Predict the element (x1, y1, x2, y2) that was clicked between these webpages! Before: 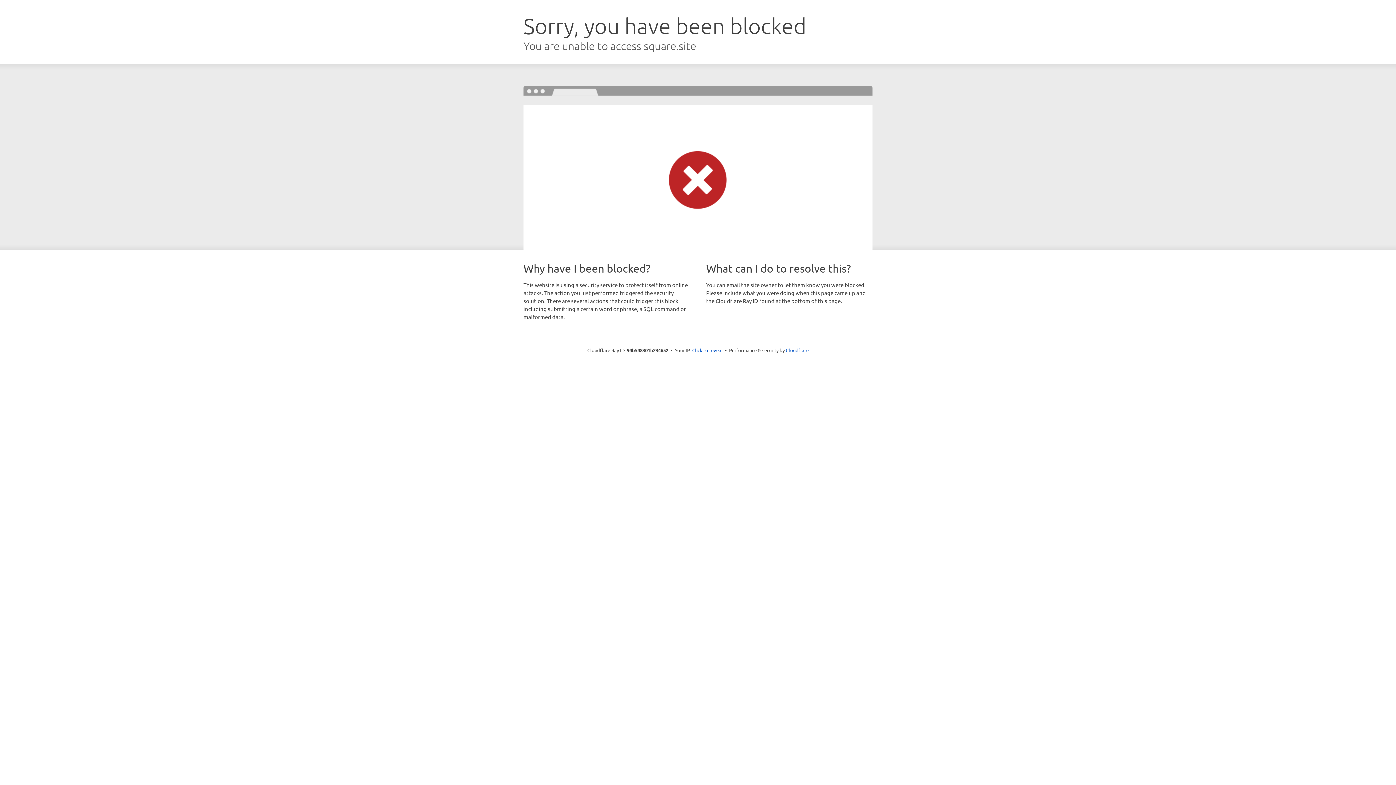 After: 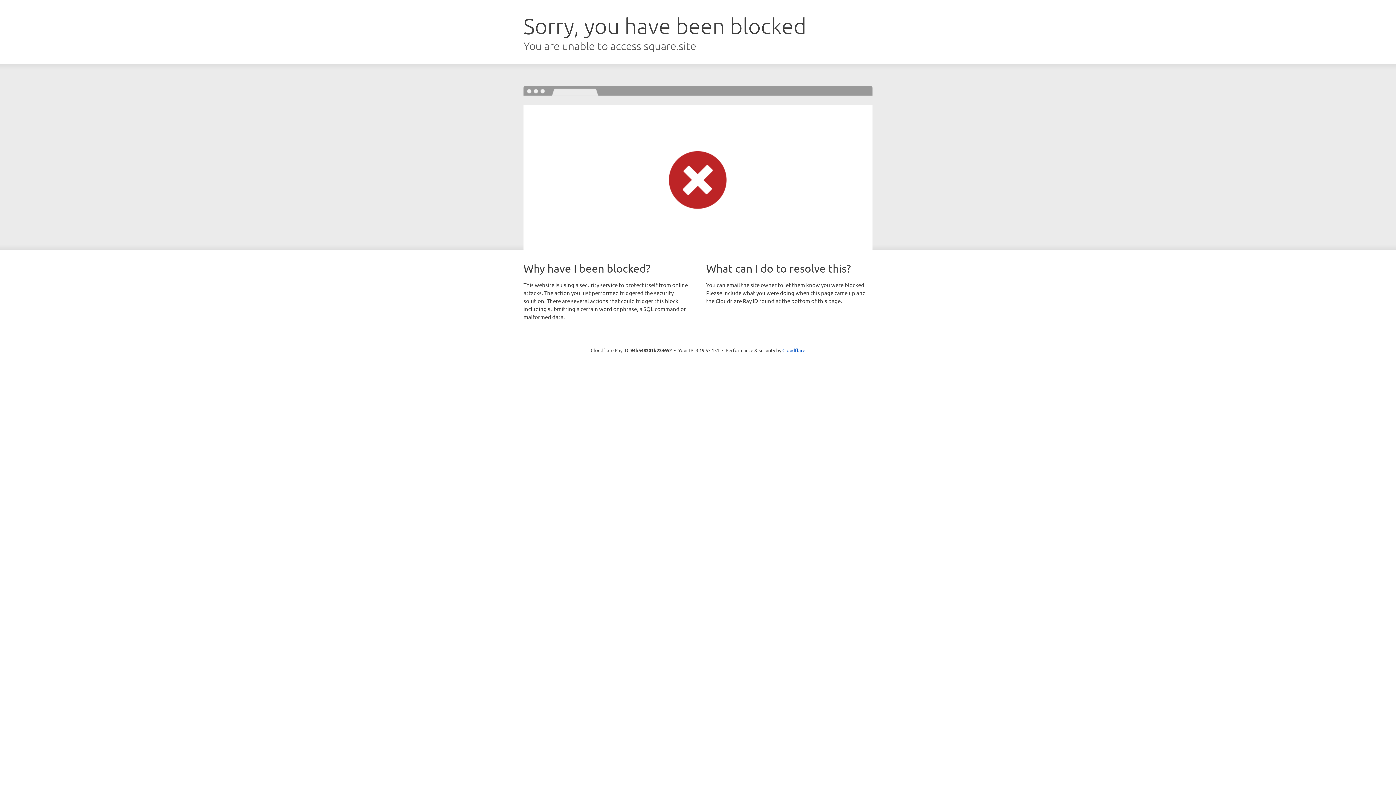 Action: bbox: (692, 346, 722, 353) label: Click to reveal